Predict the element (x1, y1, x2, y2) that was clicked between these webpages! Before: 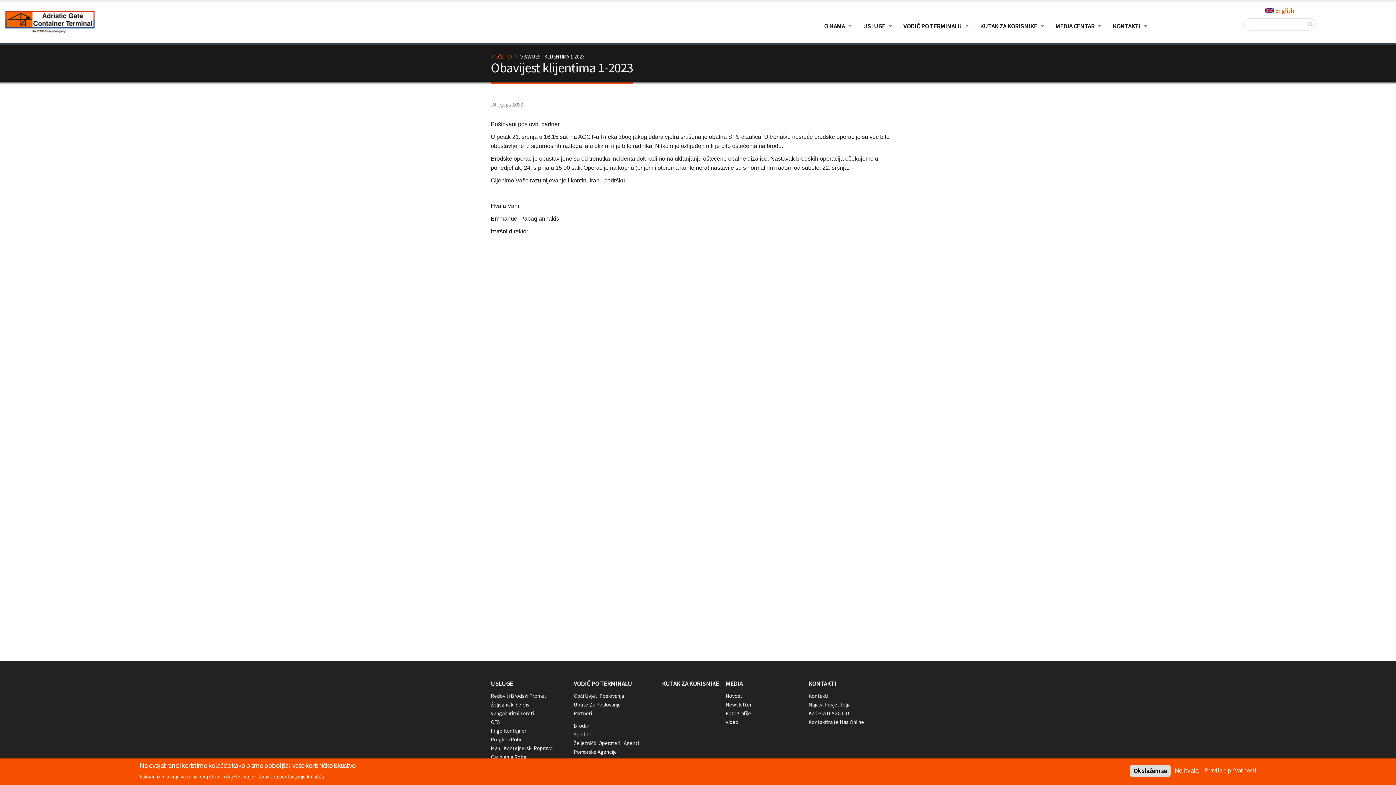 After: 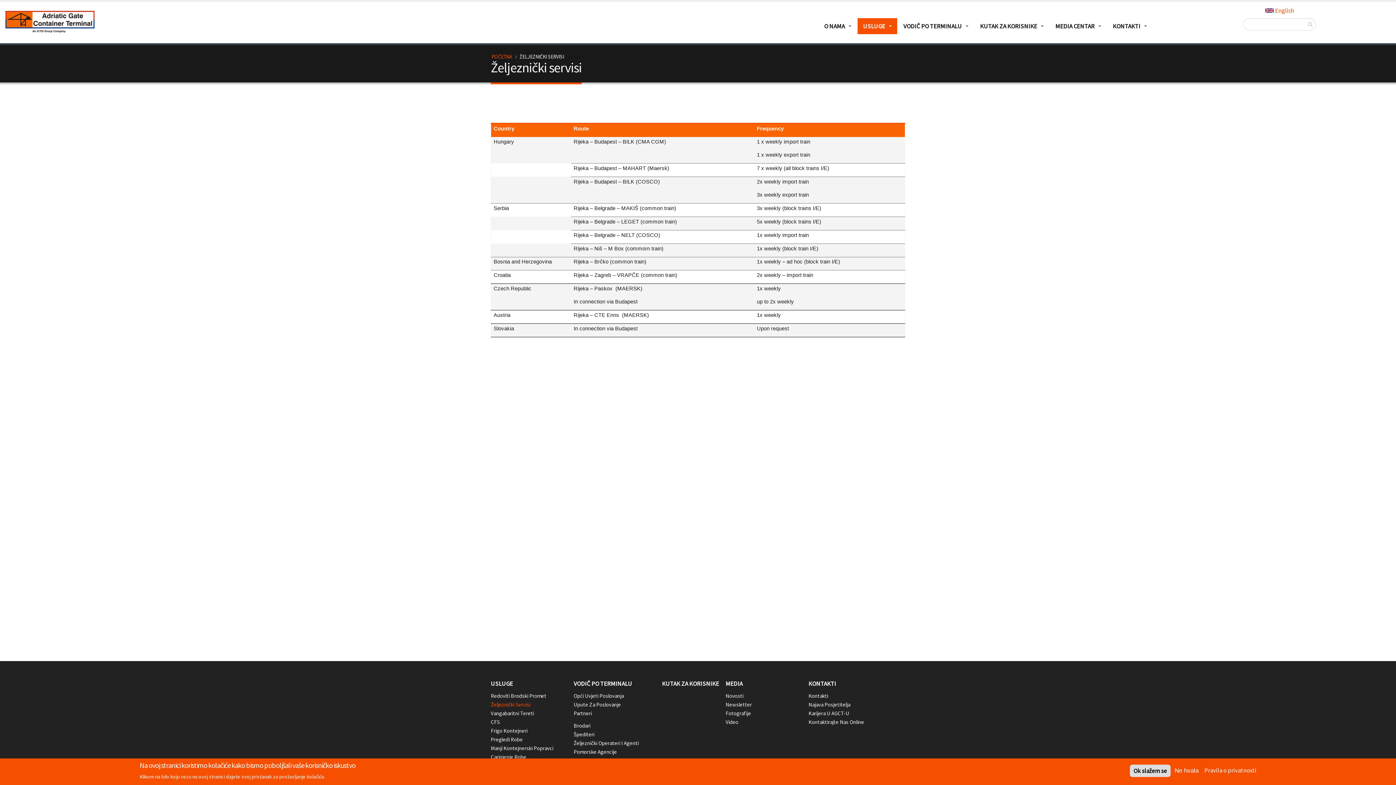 Action: label: Željeznički Servisi bbox: (490, 700, 573, 709)